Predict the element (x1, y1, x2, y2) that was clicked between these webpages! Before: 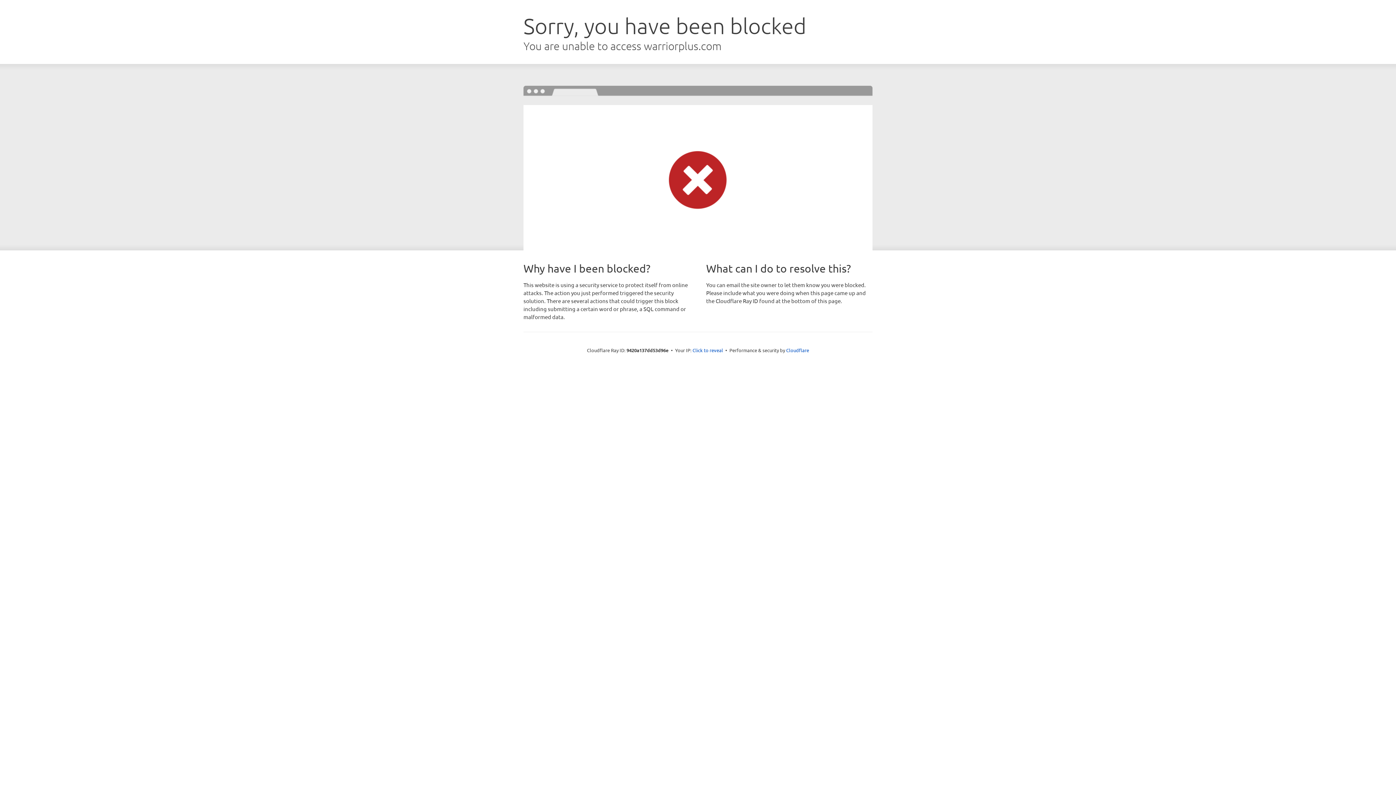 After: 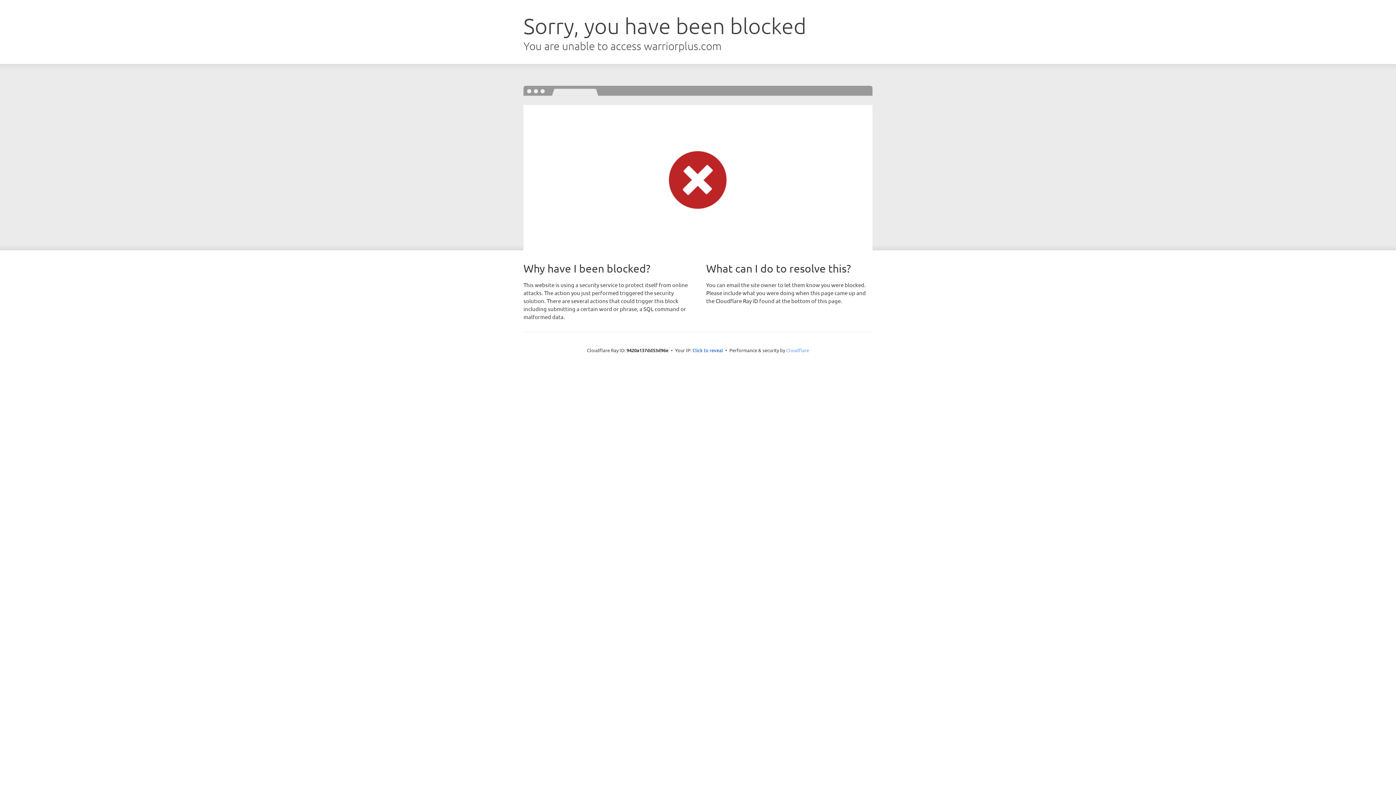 Action: bbox: (786, 347, 809, 353) label: Cloudflare